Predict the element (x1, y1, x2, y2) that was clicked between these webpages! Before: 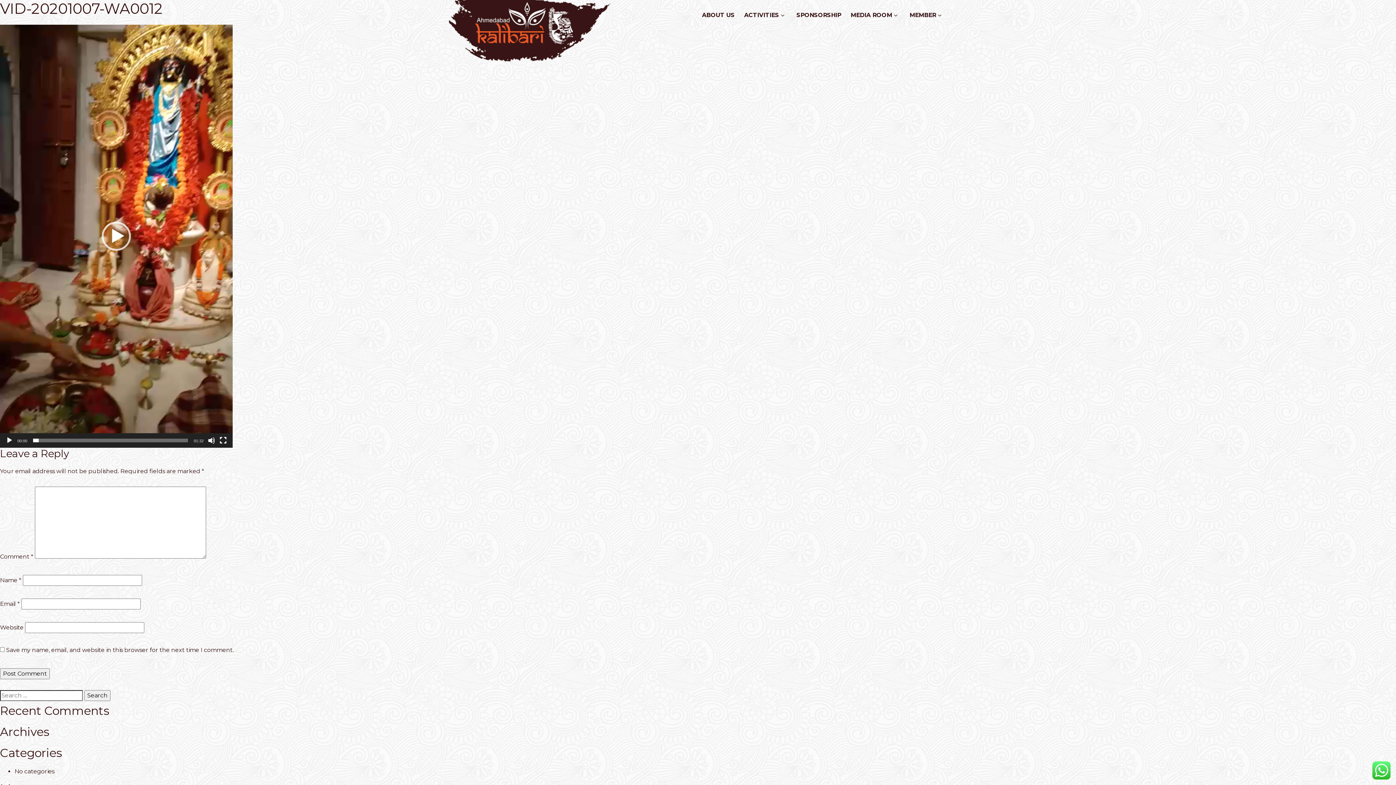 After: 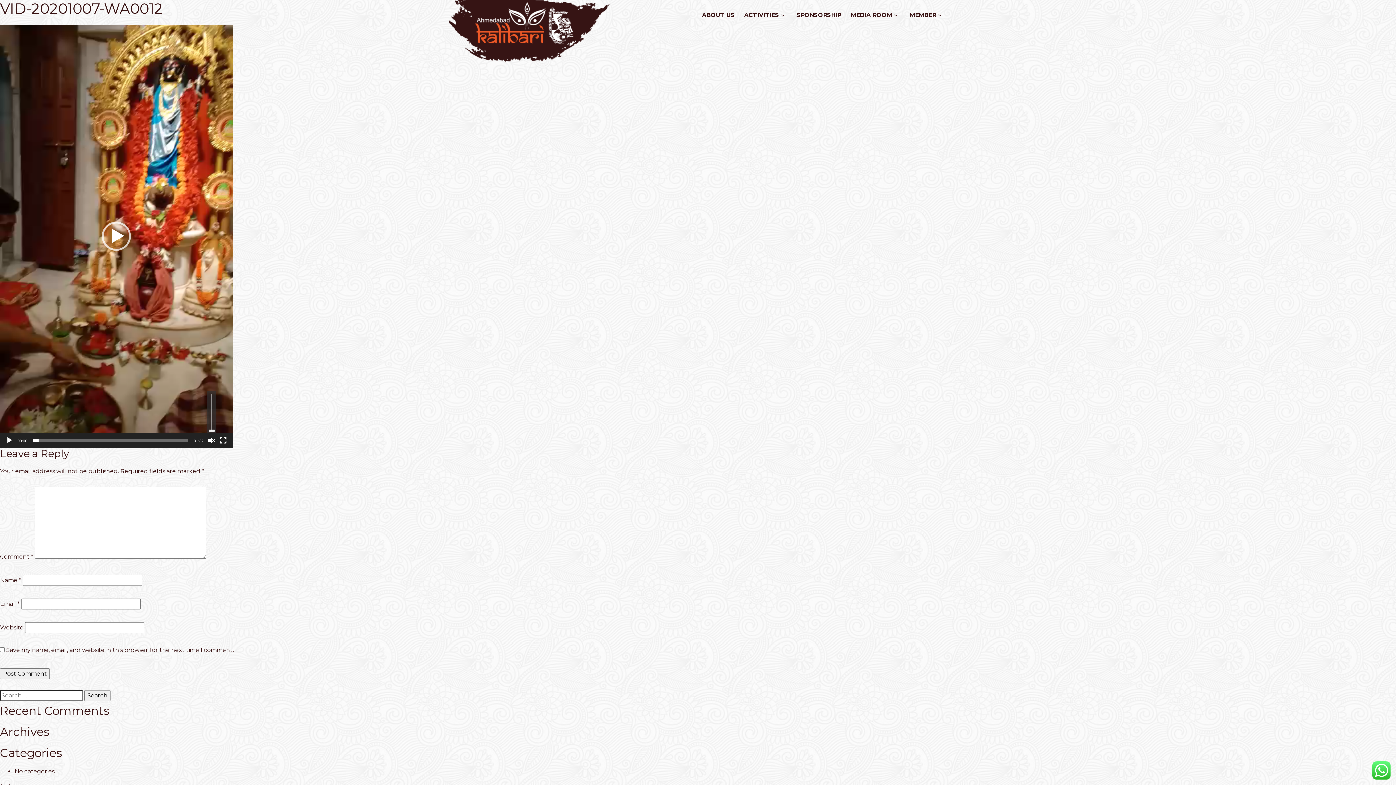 Action: label: Mute bbox: (208, 436, 215, 444)